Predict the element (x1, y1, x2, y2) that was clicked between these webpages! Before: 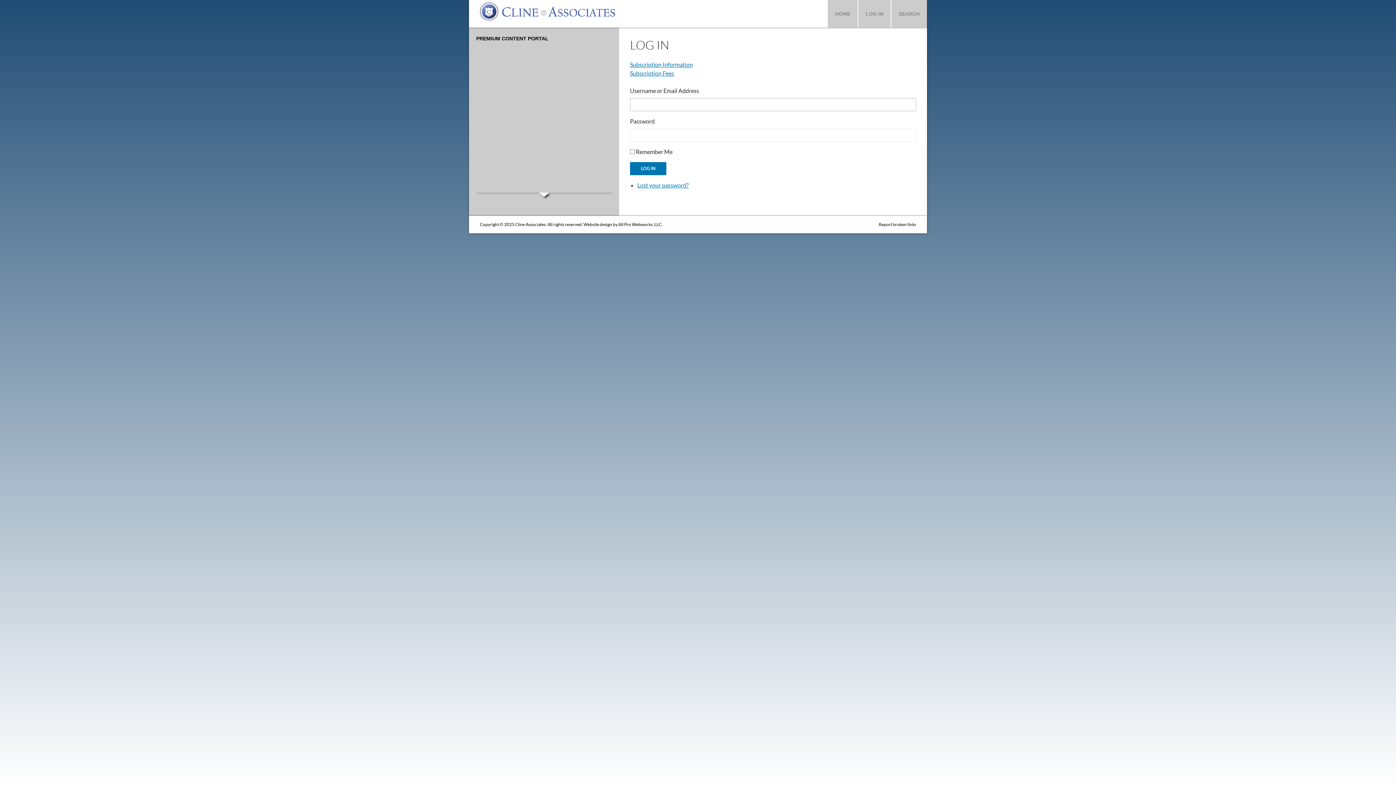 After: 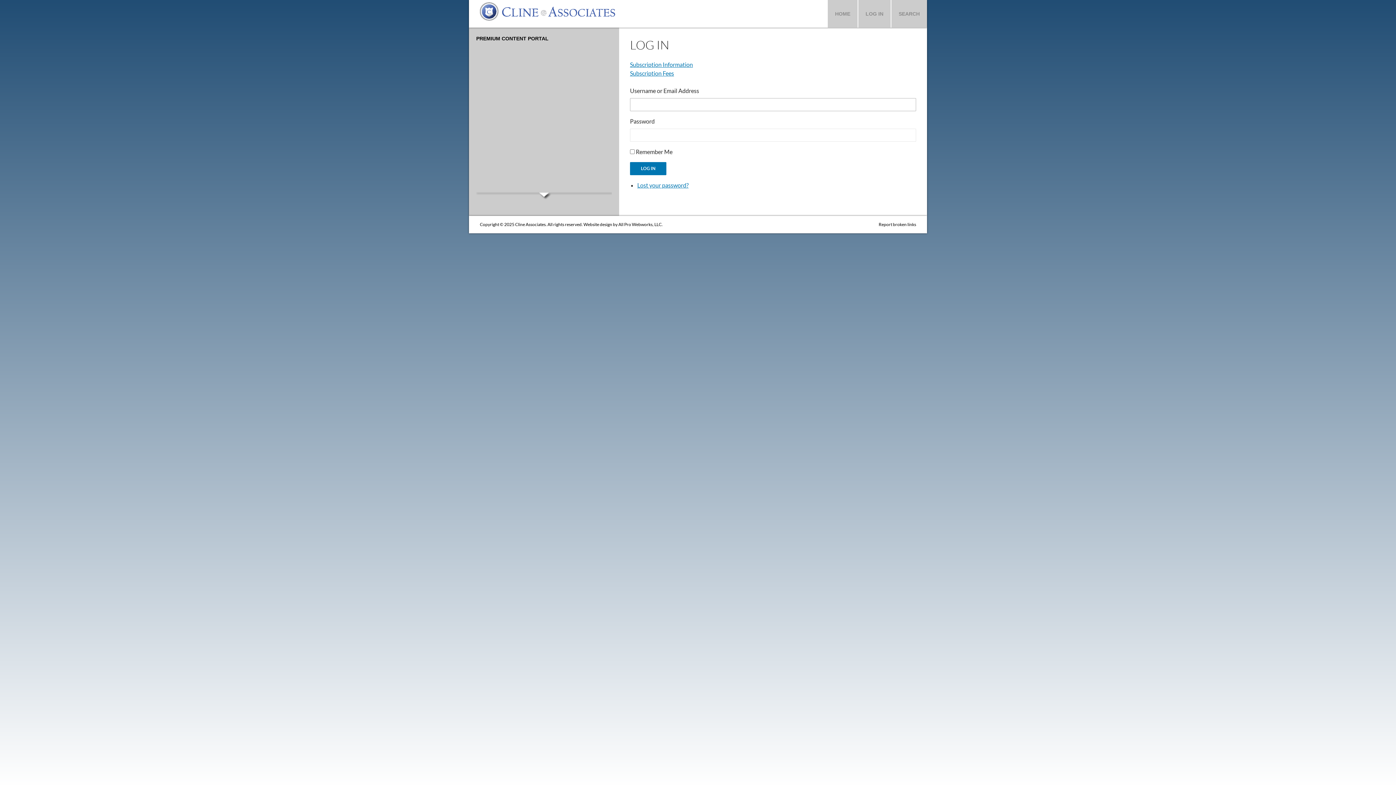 Action: bbox: (858, 0, 890, 27) label: LOG IN